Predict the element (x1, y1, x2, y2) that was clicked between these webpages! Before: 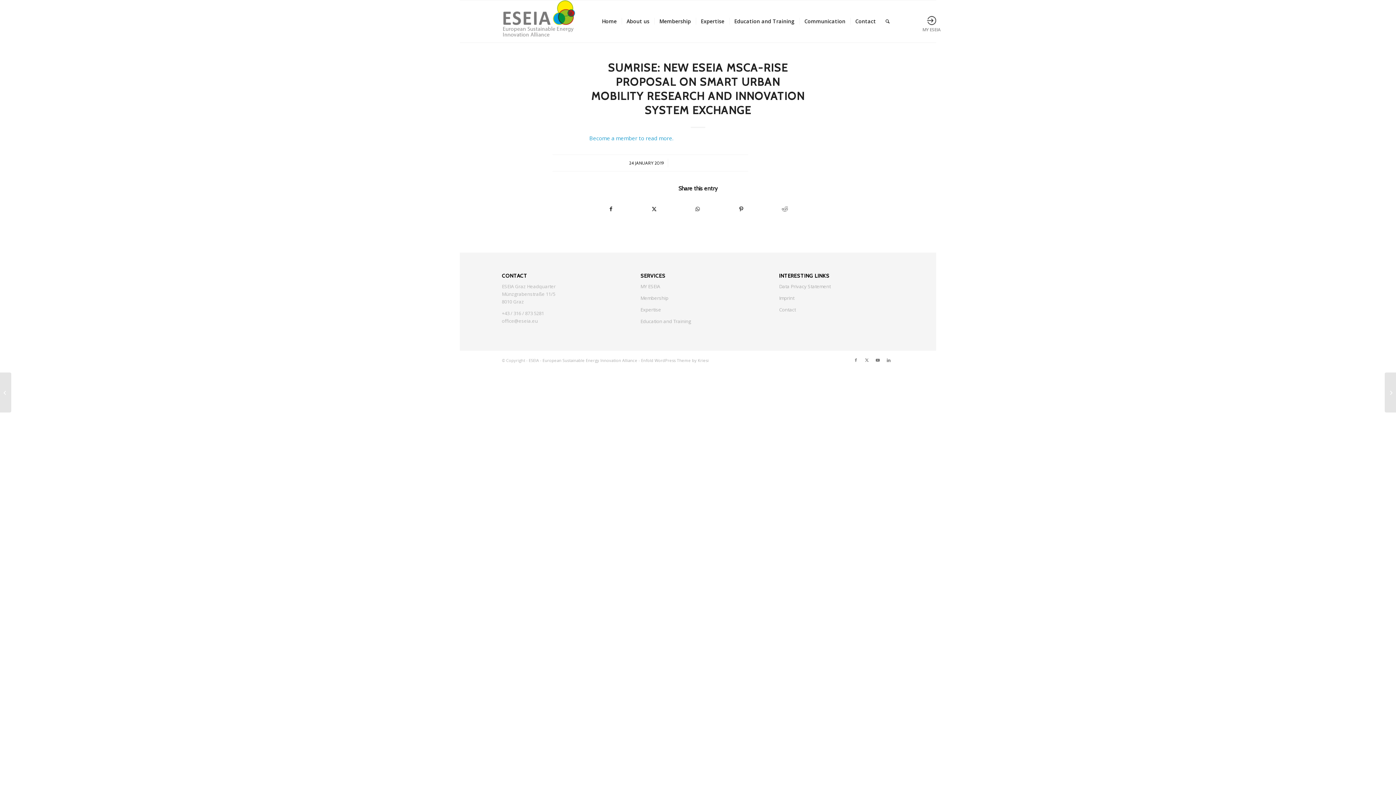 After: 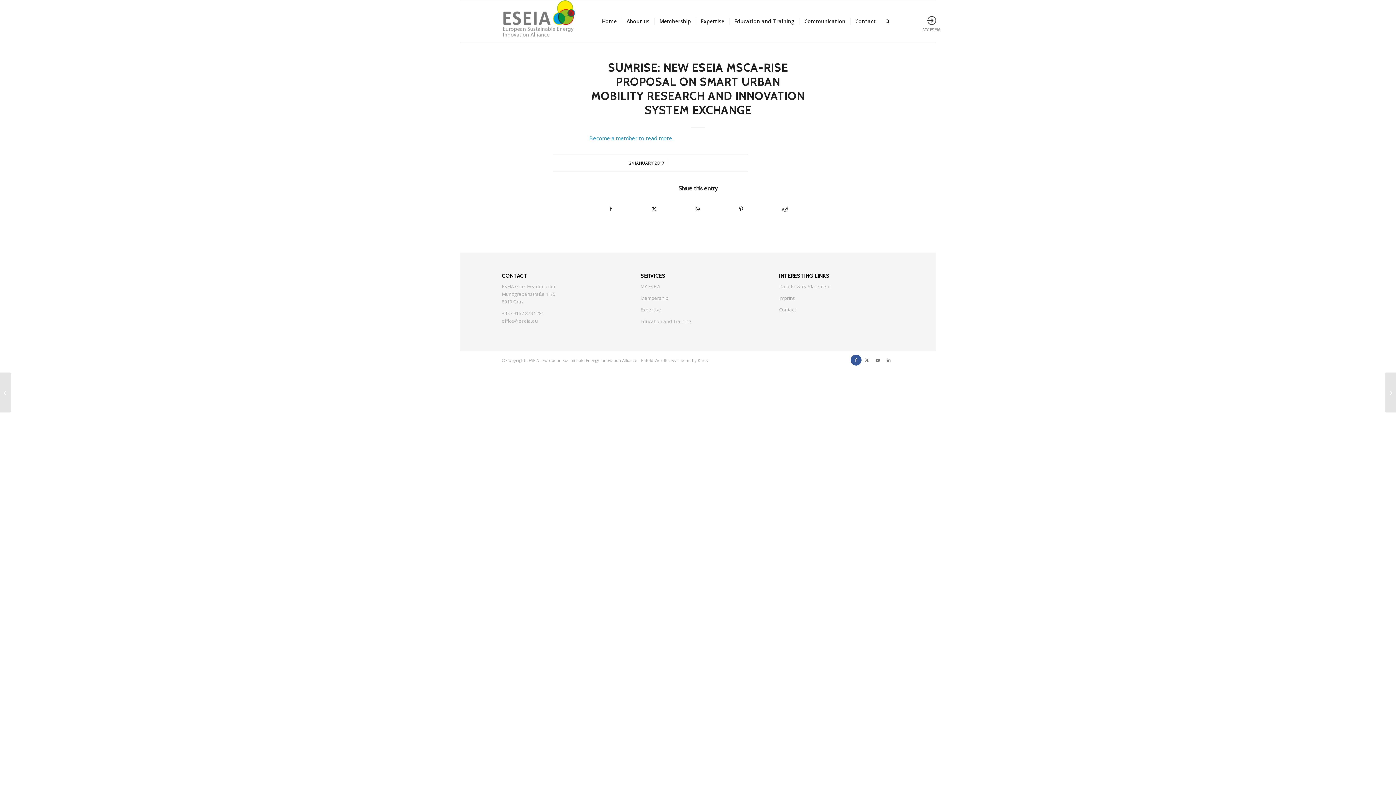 Action: label: Link to Facebook bbox: (850, 355, 861, 365)